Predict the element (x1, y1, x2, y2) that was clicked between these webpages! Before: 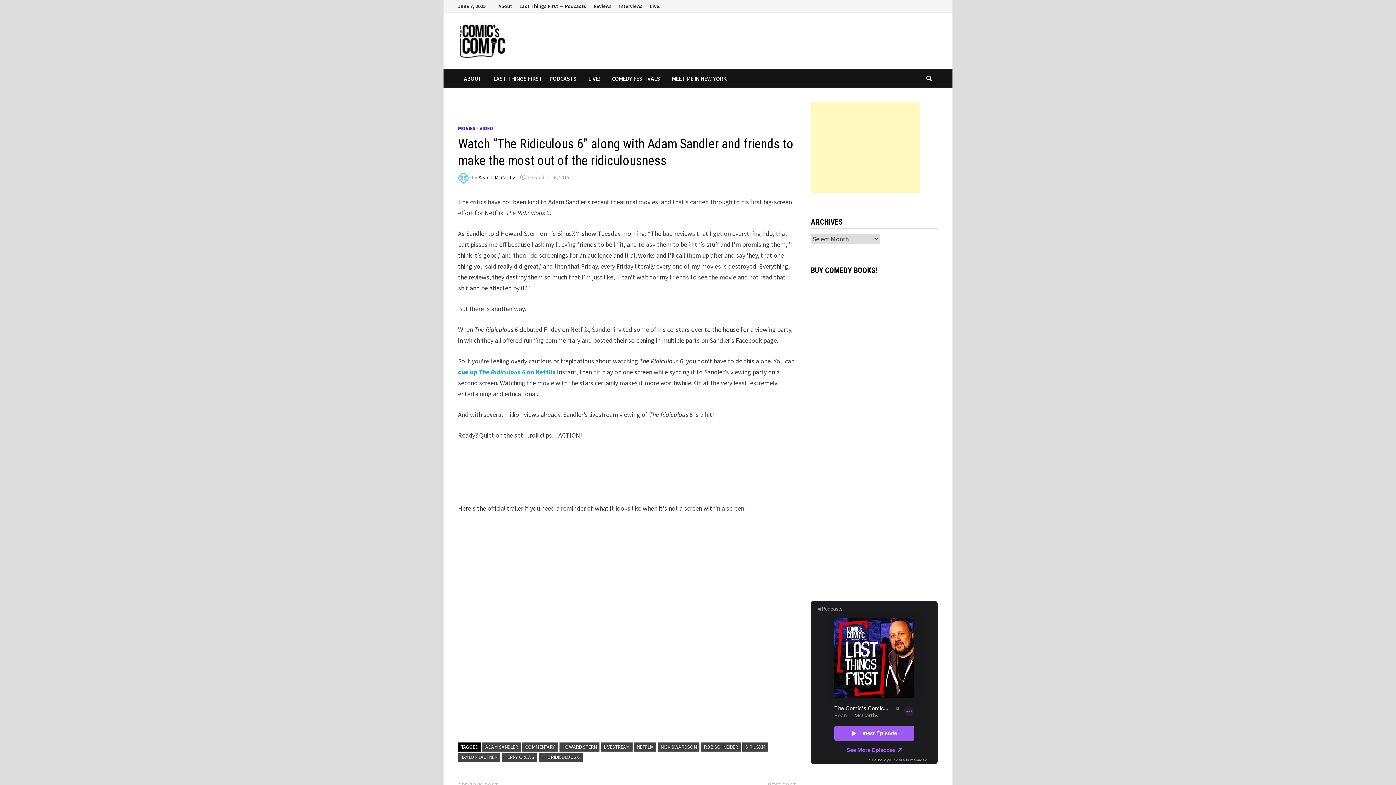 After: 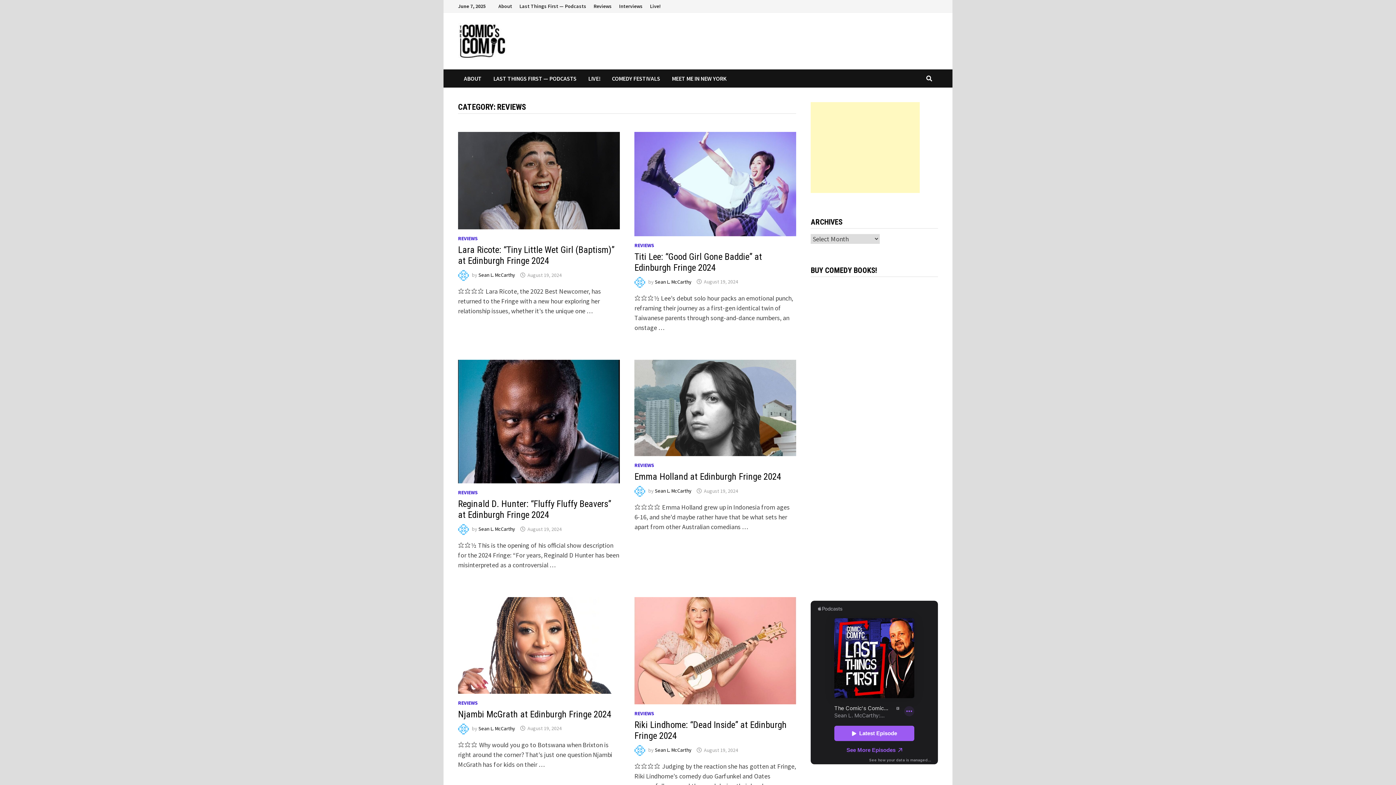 Action: label: Reviews bbox: (590, 0, 615, 12)